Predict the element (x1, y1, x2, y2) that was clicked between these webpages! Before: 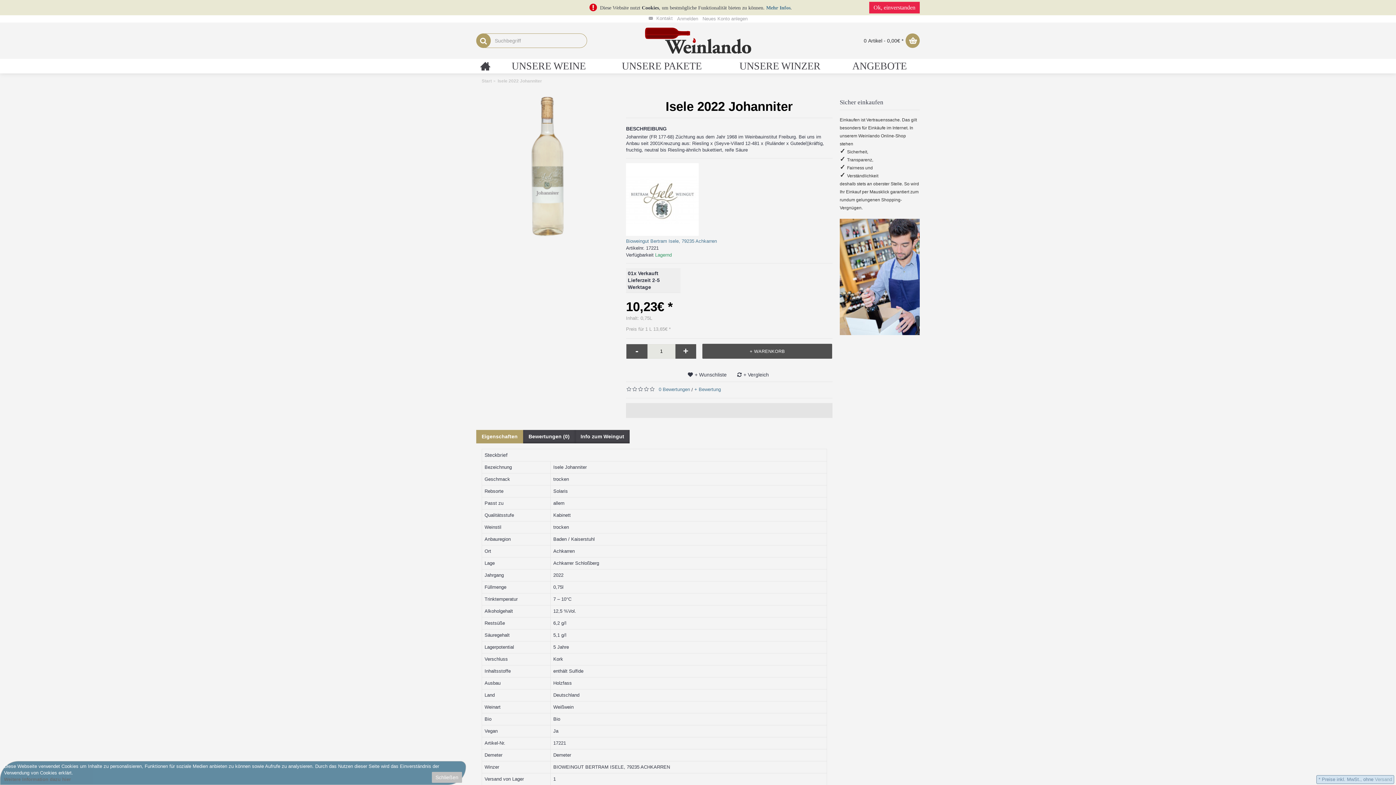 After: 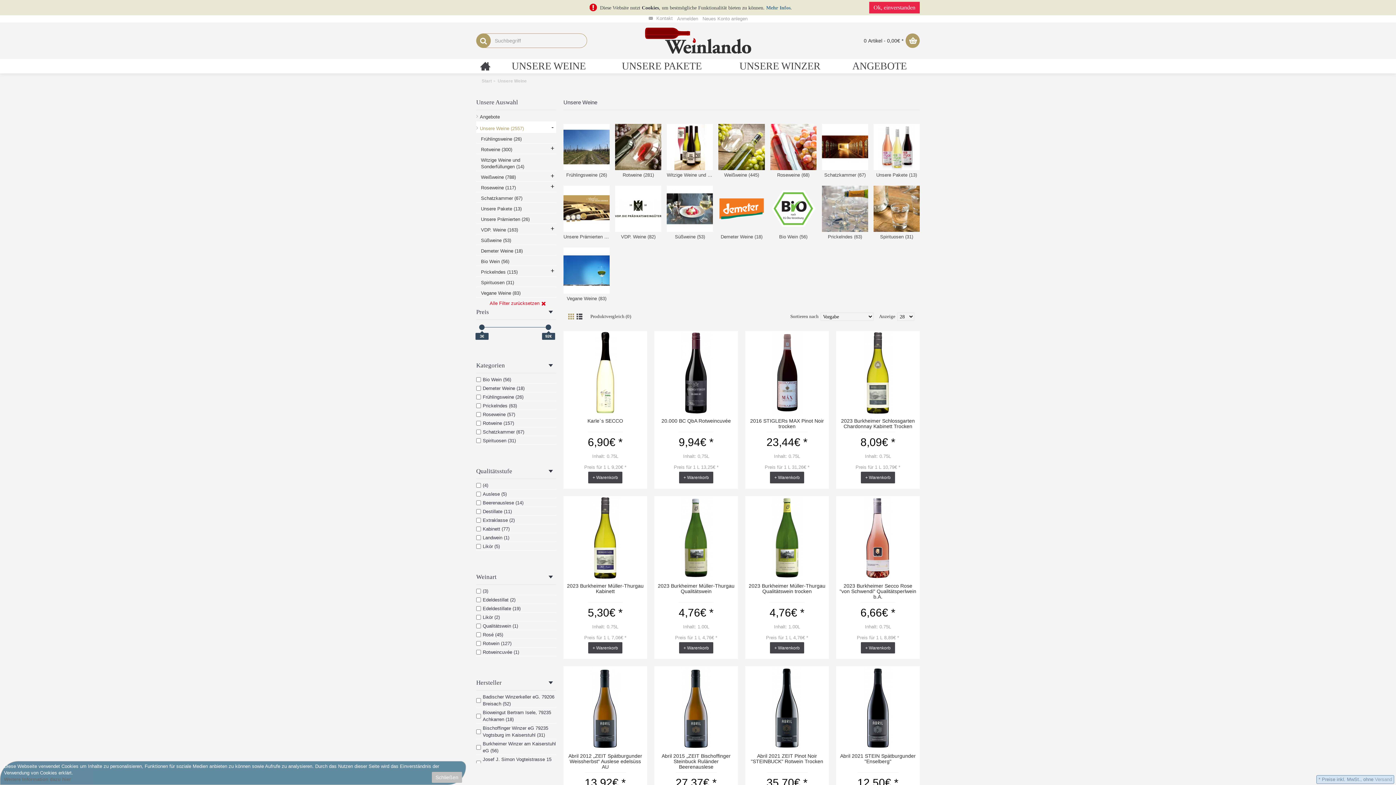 Action: bbox: (494, 58, 603, 73) label: UNSERE WEINE